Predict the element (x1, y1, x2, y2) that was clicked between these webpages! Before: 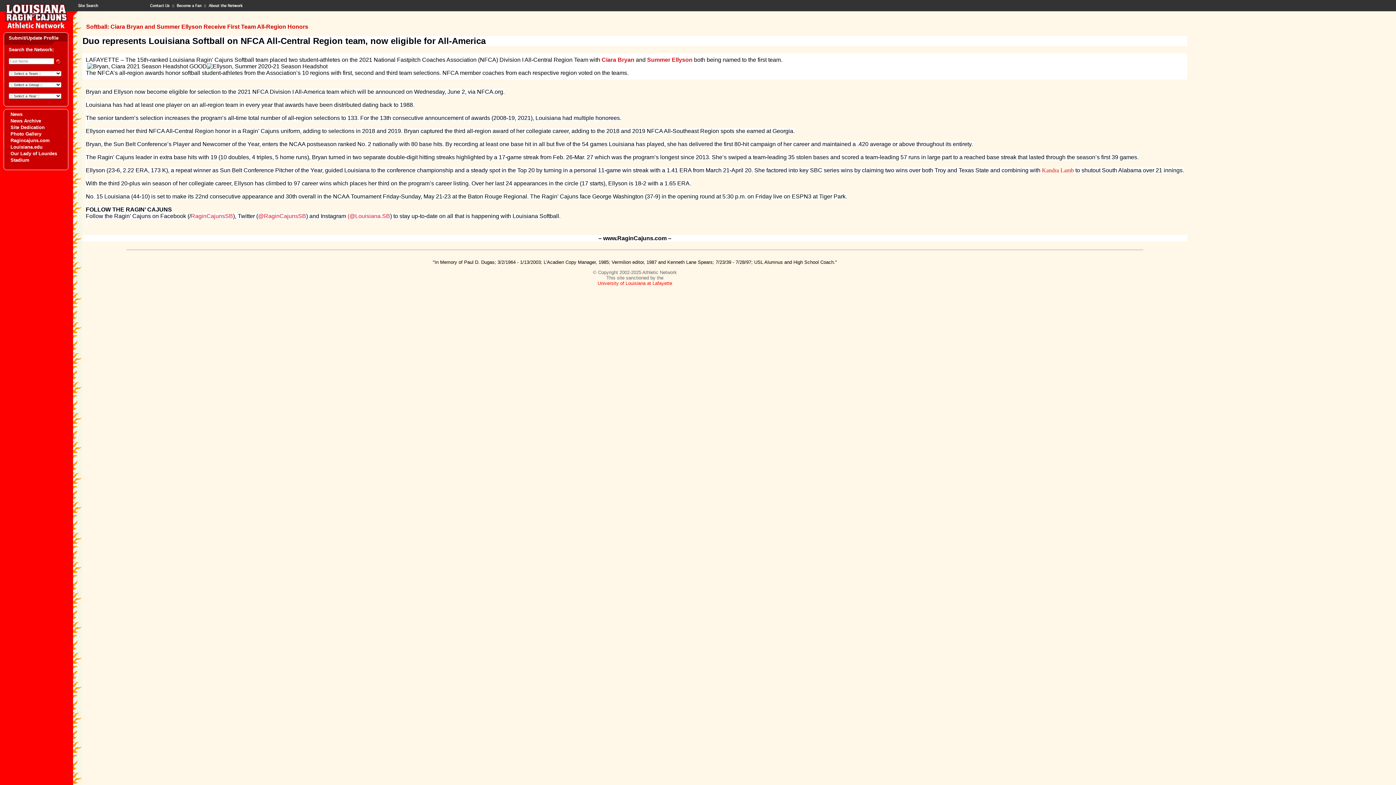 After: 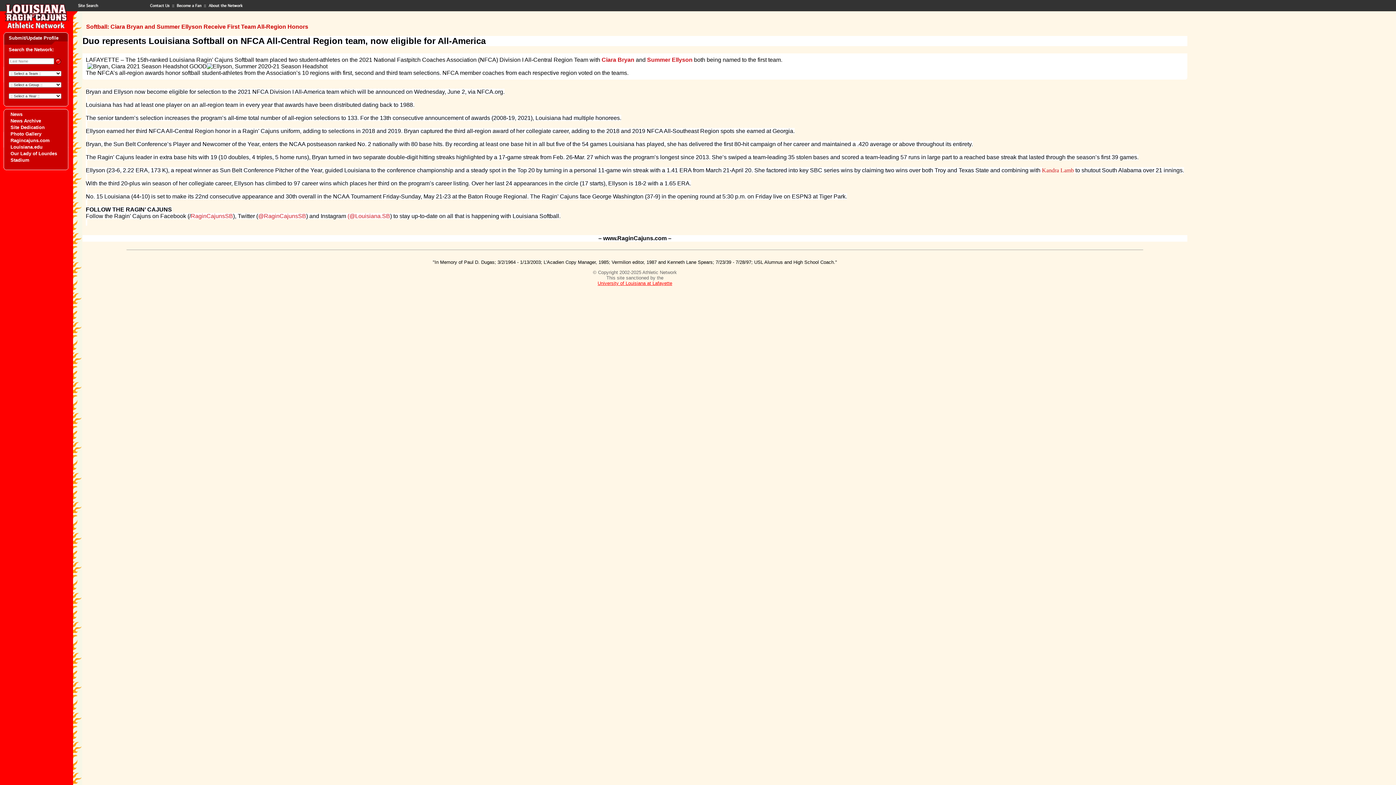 Action: label: University of Louisiana at Lafayette bbox: (597, 280, 672, 286)